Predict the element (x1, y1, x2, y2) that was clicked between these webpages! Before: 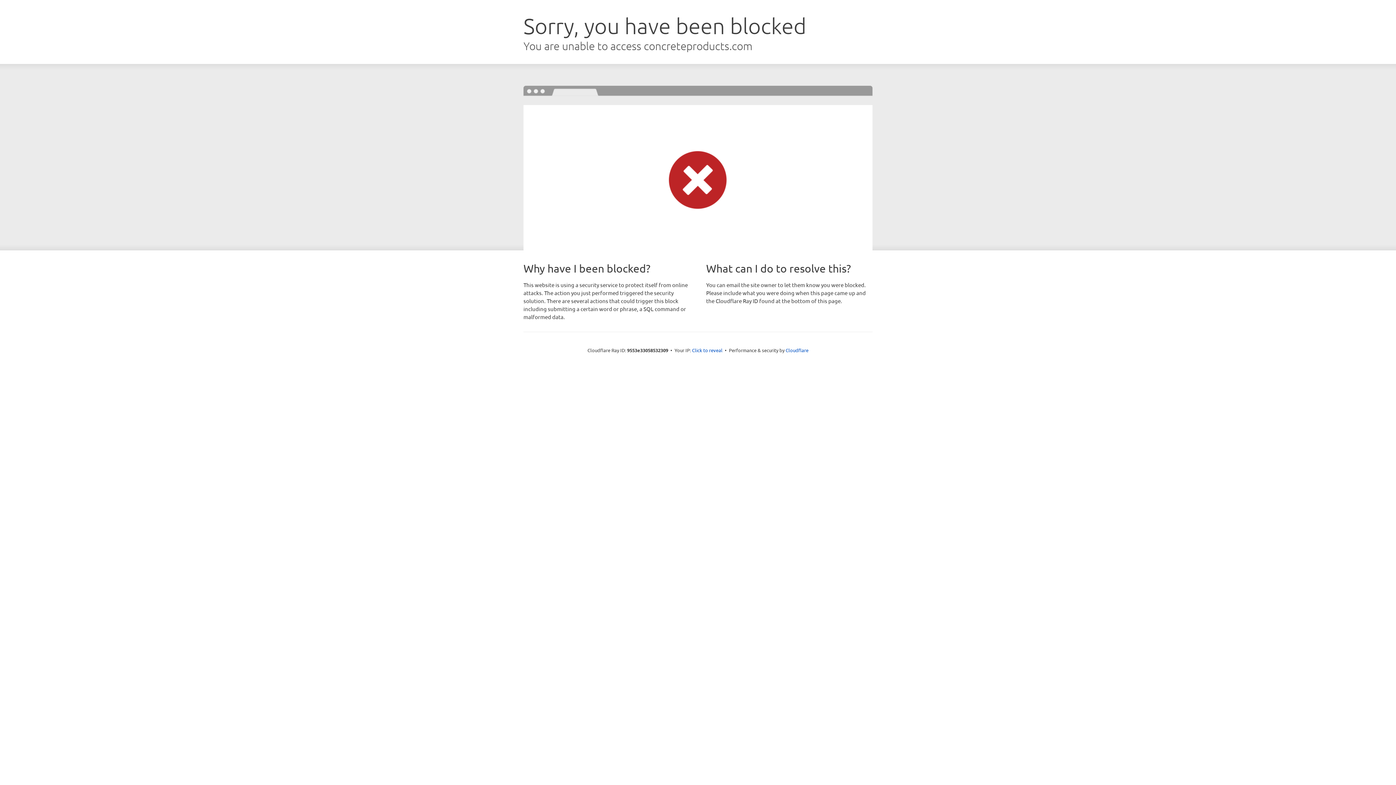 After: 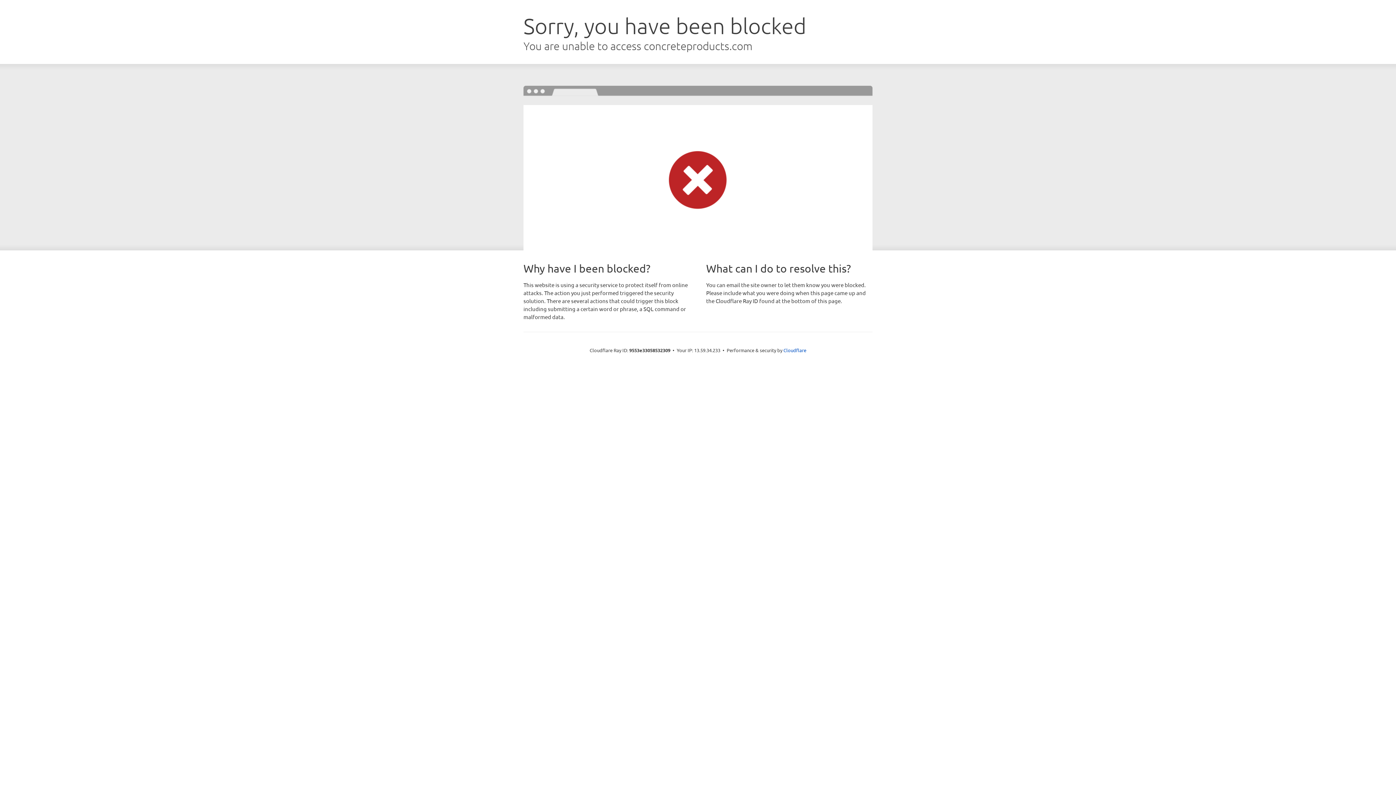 Action: label: Click to reveal bbox: (692, 346, 722, 353)